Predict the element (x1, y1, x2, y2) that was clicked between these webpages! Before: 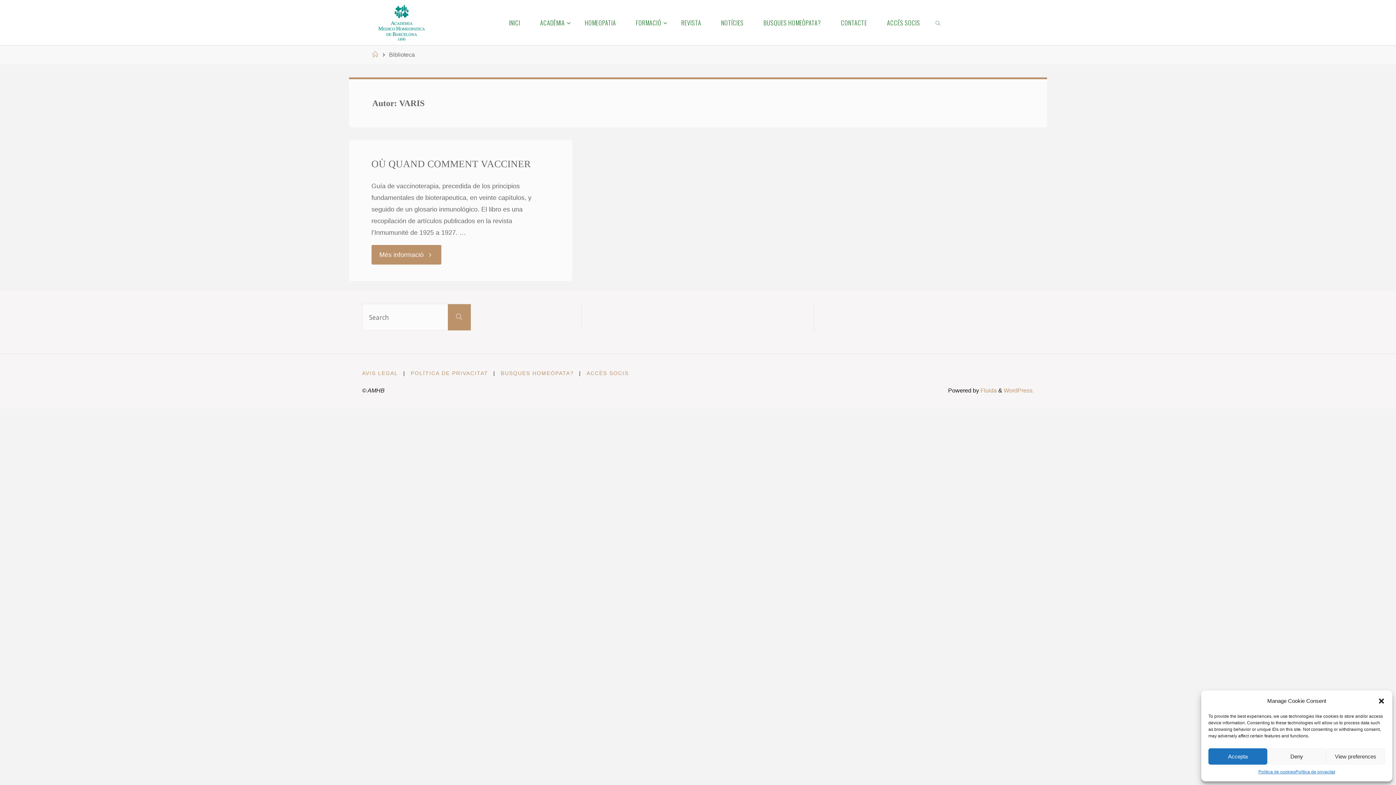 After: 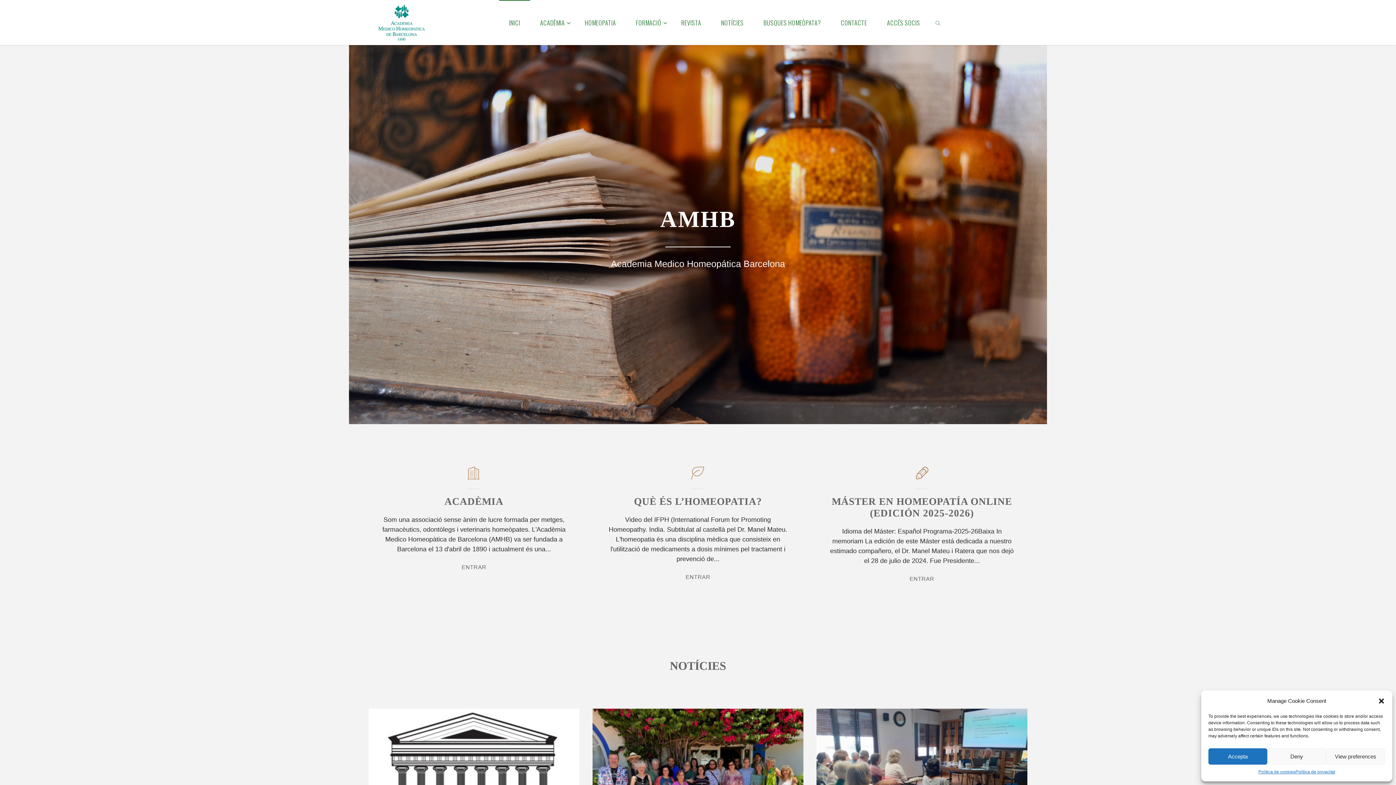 Action: label: Home bbox: (372, 51, 378, 57)